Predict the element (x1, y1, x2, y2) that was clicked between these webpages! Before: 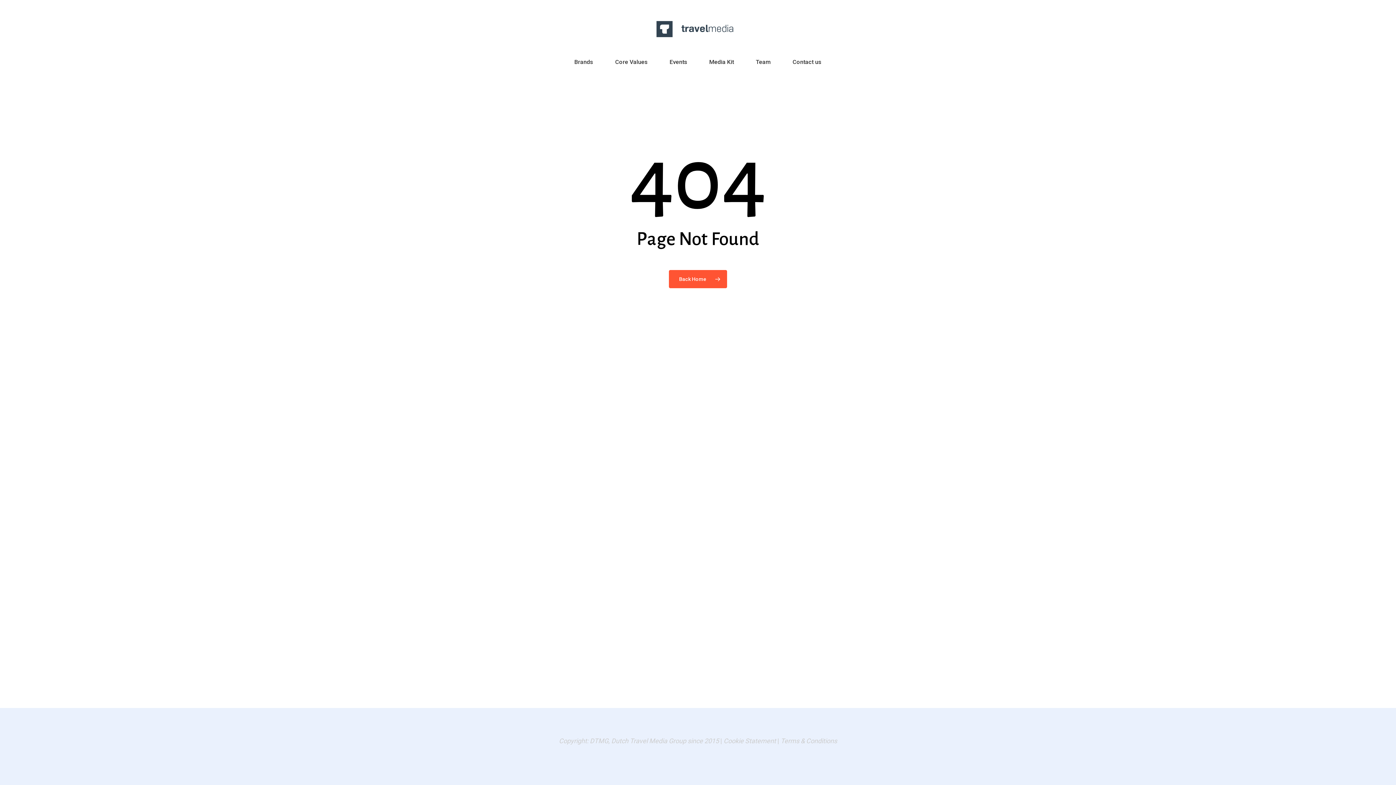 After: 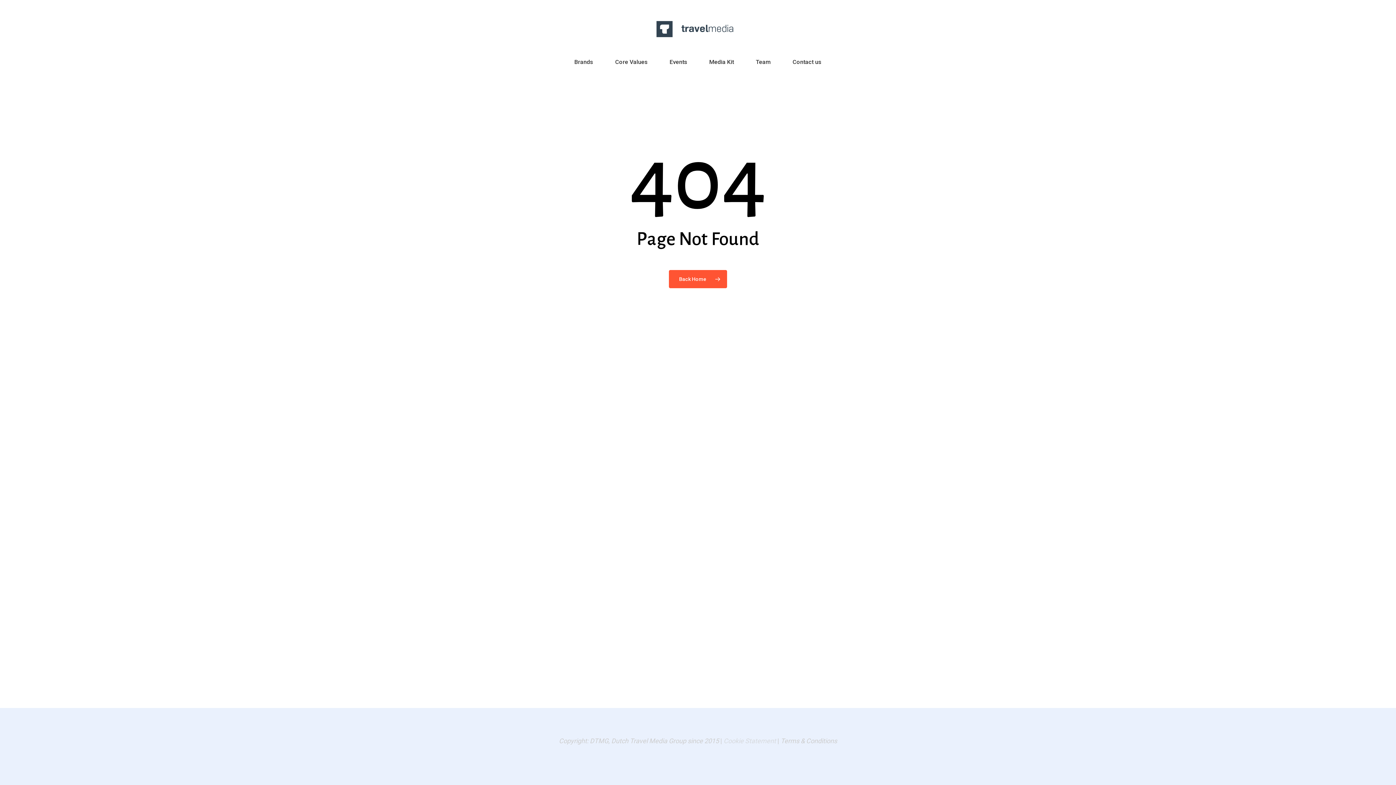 Action: bbox: (723, 737, 776, 745) label: Cookie Statement